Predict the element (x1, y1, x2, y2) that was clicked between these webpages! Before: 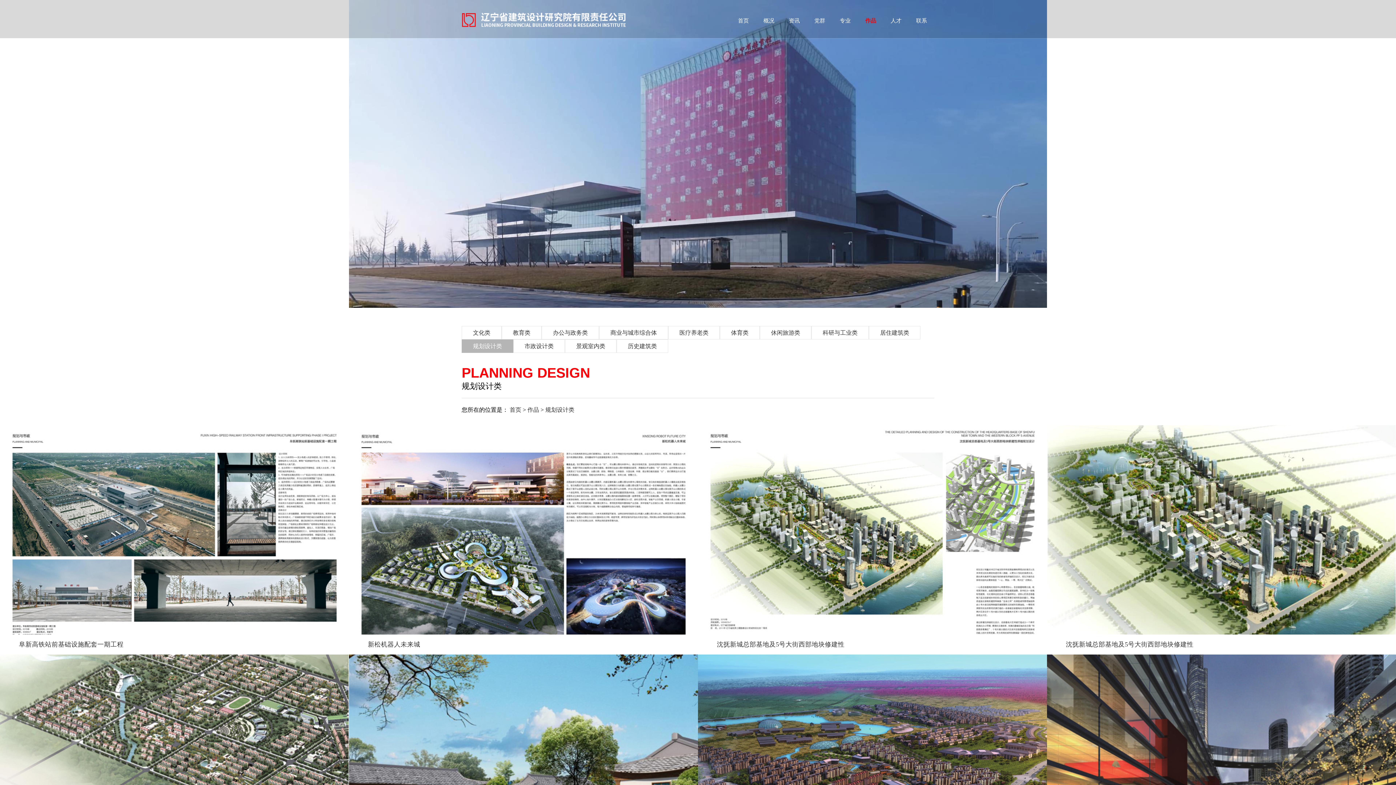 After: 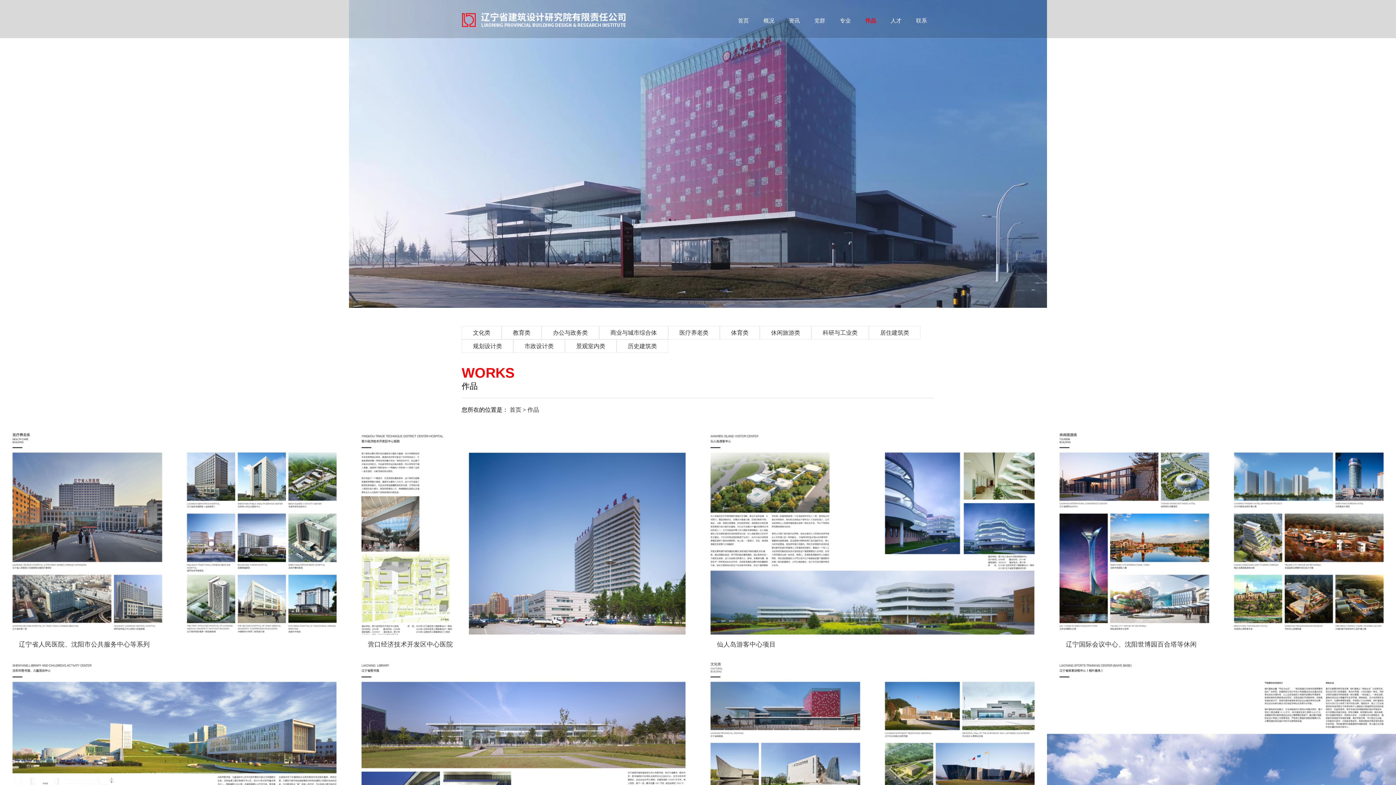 Action: bbox: (858, 2, 883, 38) label: 作品